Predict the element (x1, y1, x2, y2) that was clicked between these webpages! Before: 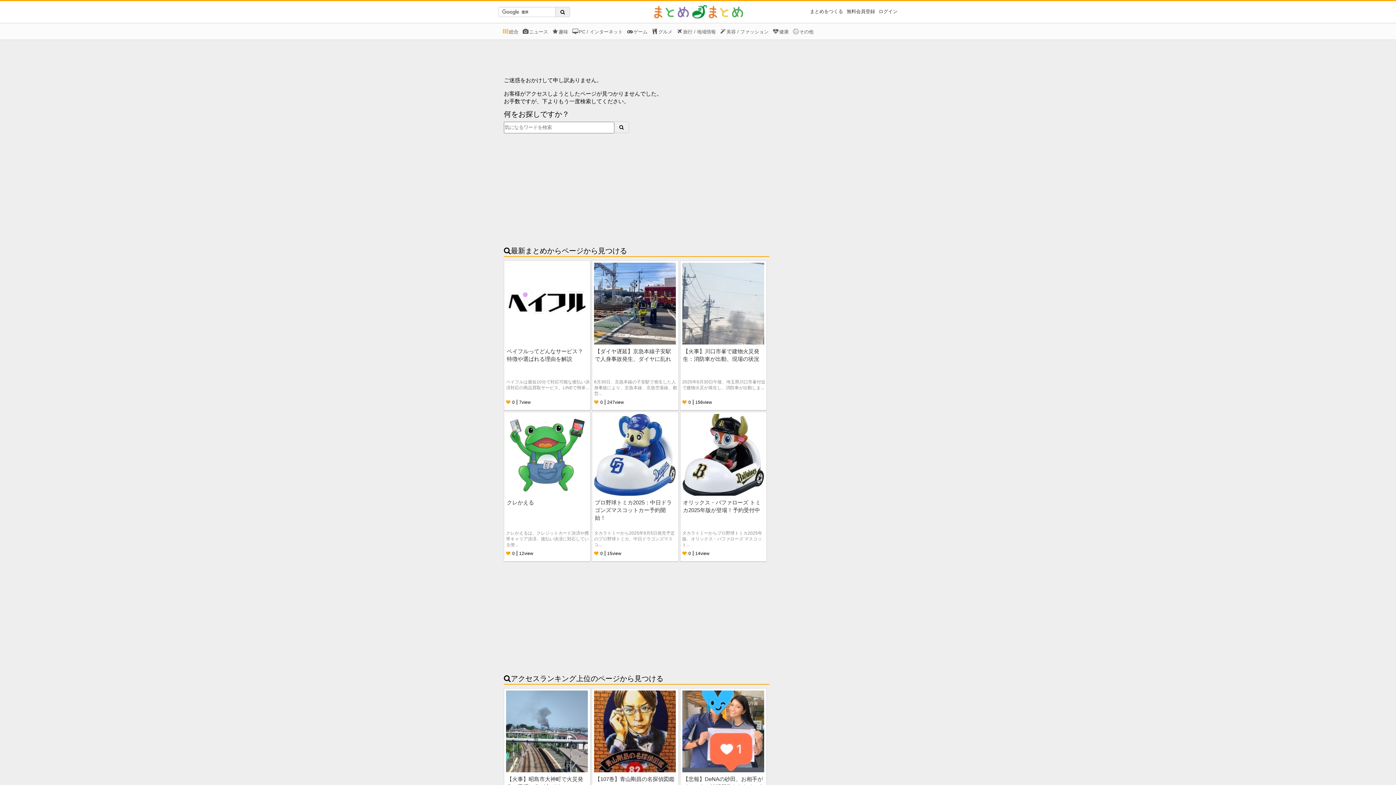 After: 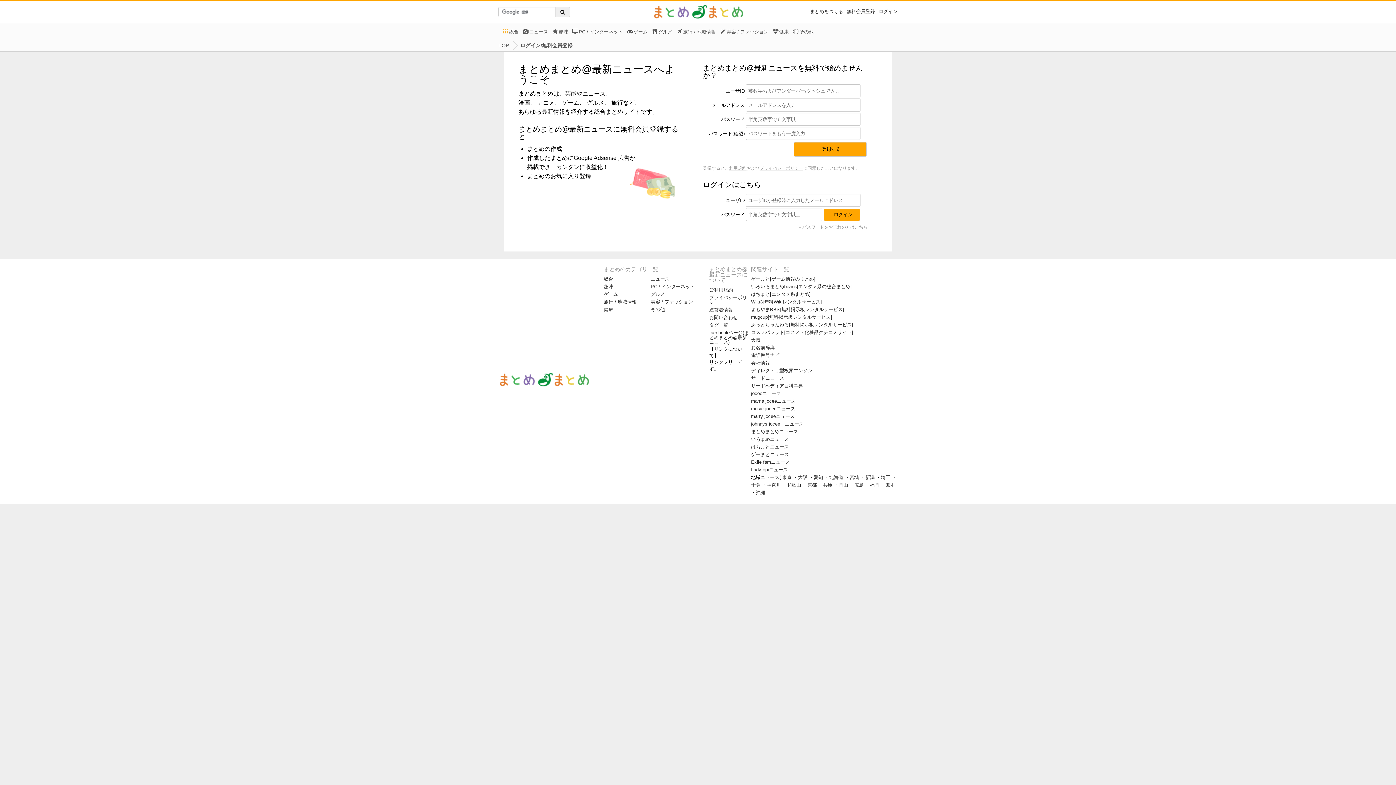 Action: bbox: (846, 9, 875, 13) label: 無料会員登録